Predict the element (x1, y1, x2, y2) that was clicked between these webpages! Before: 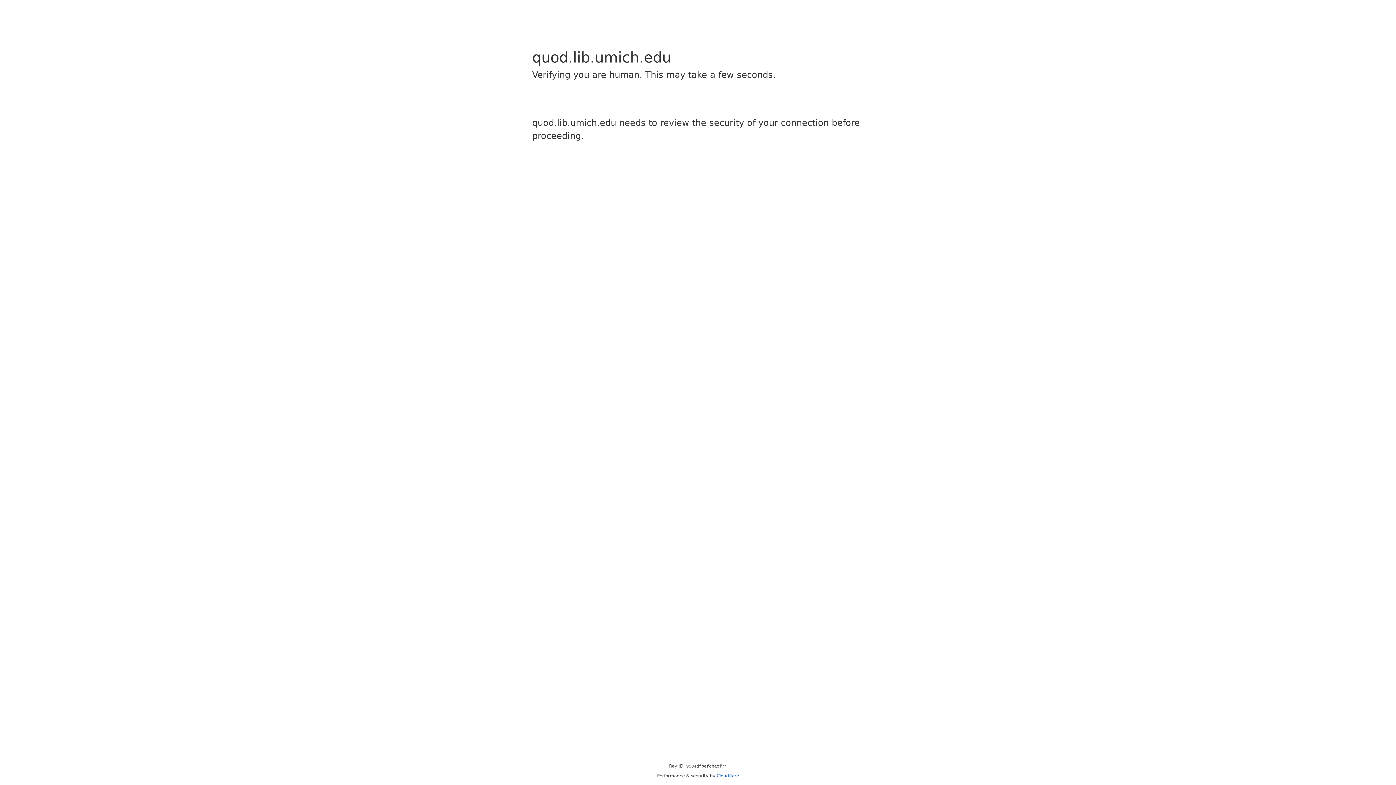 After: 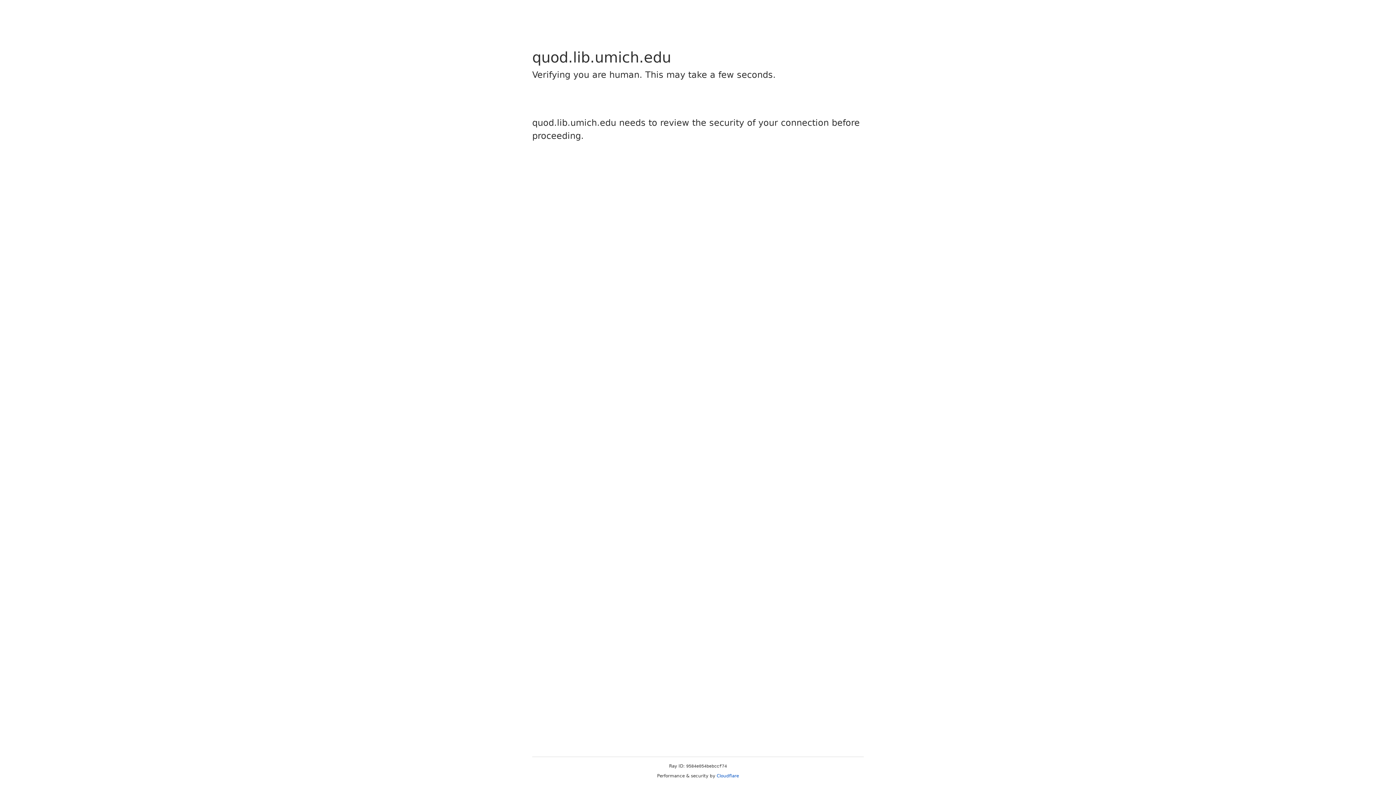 Action: bbox: (716, 773, 739, 778) label: Cloudflare